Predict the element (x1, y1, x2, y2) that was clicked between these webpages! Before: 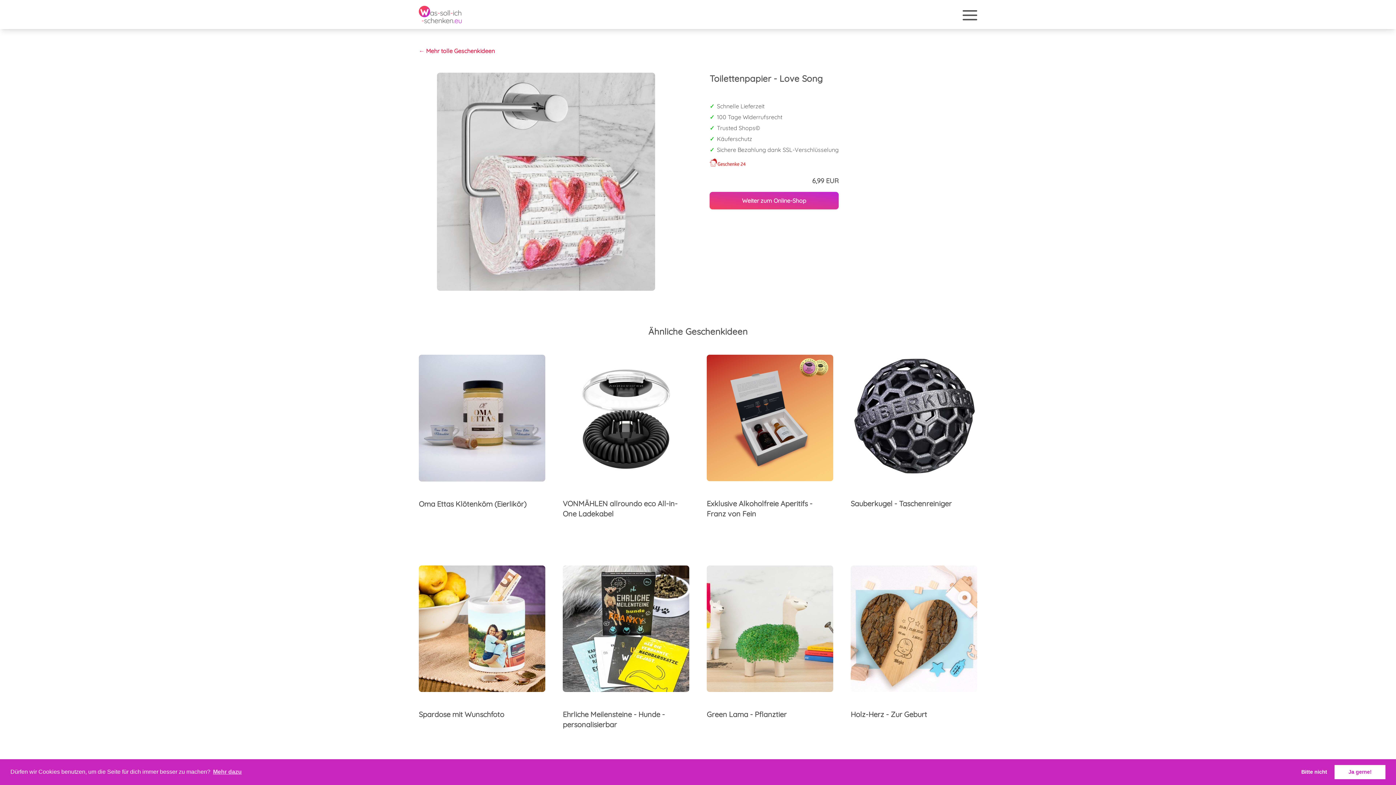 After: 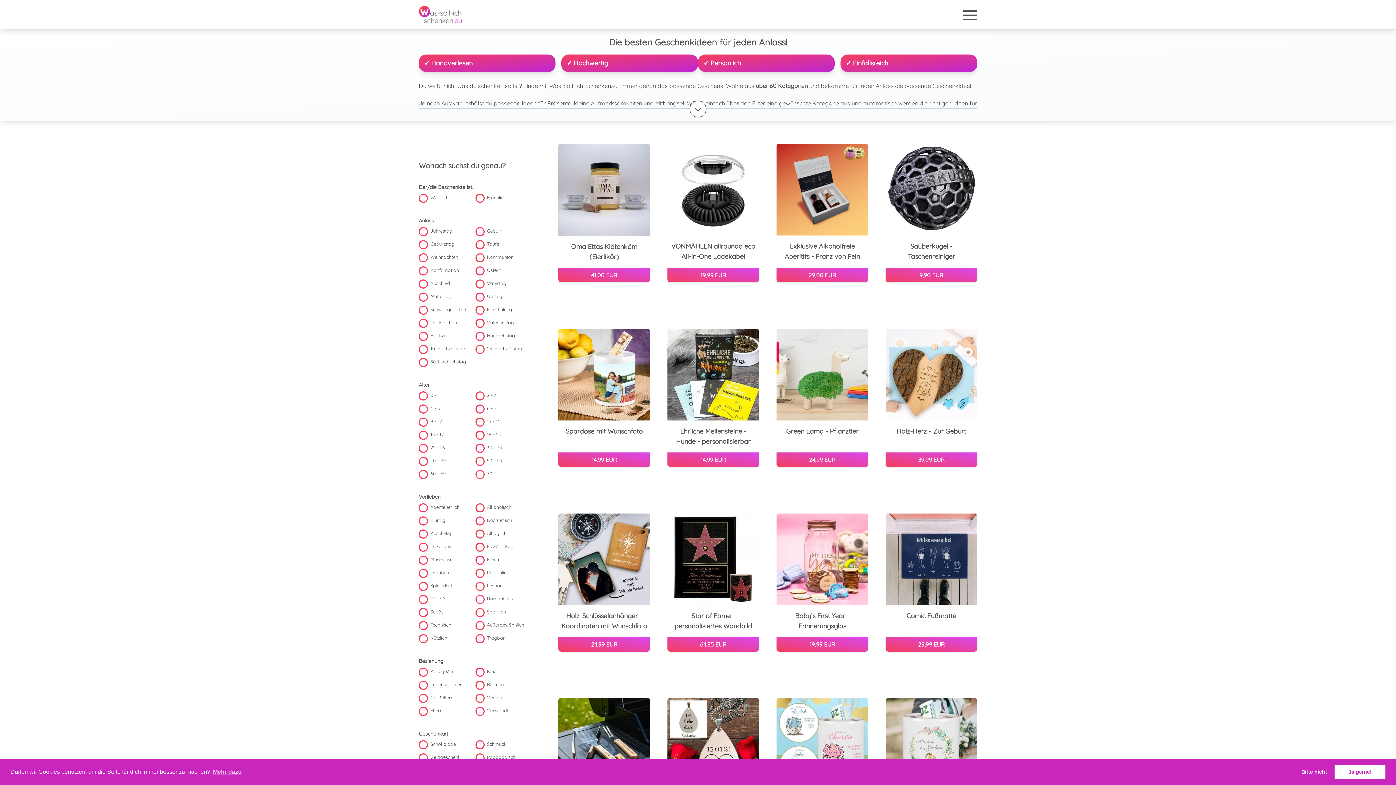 Action: bbox: (418, 0, 461, 23)